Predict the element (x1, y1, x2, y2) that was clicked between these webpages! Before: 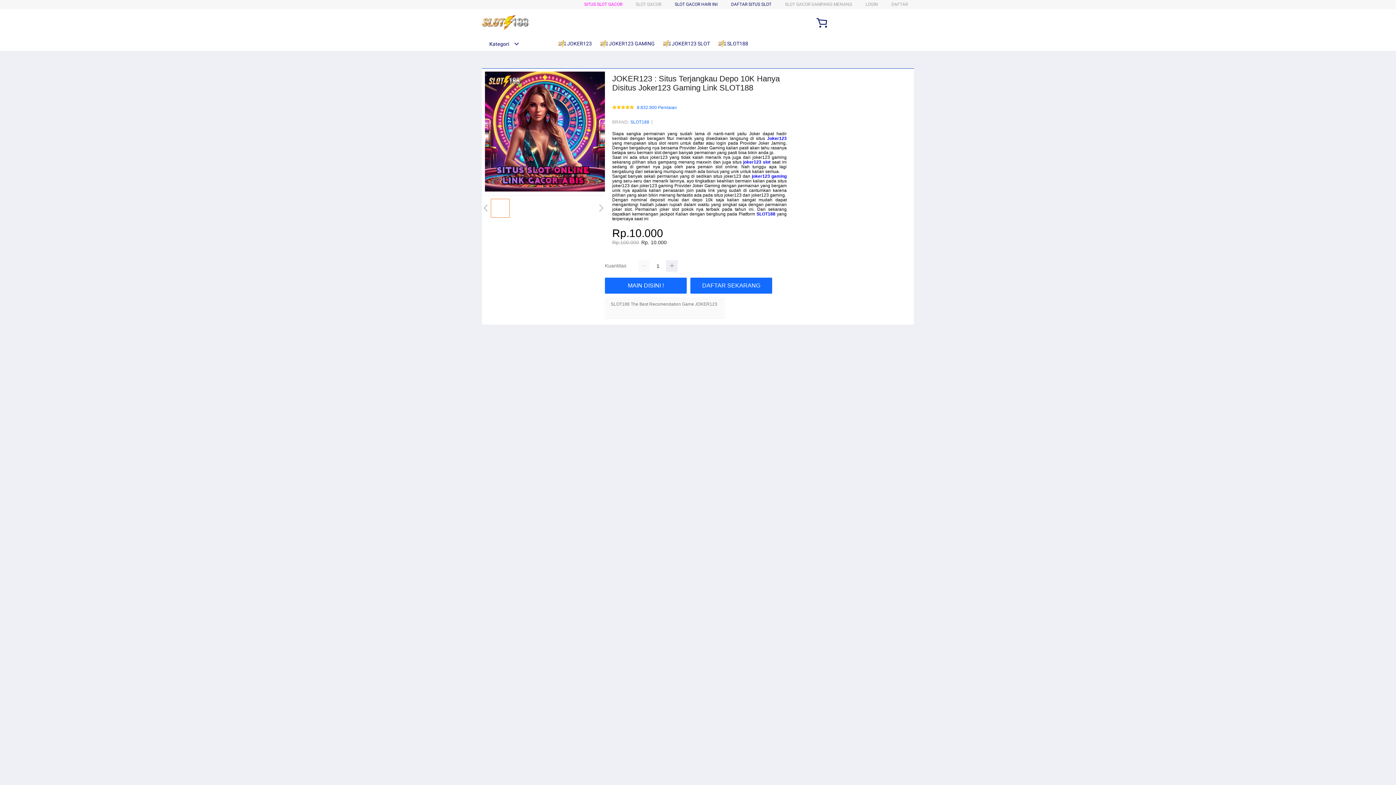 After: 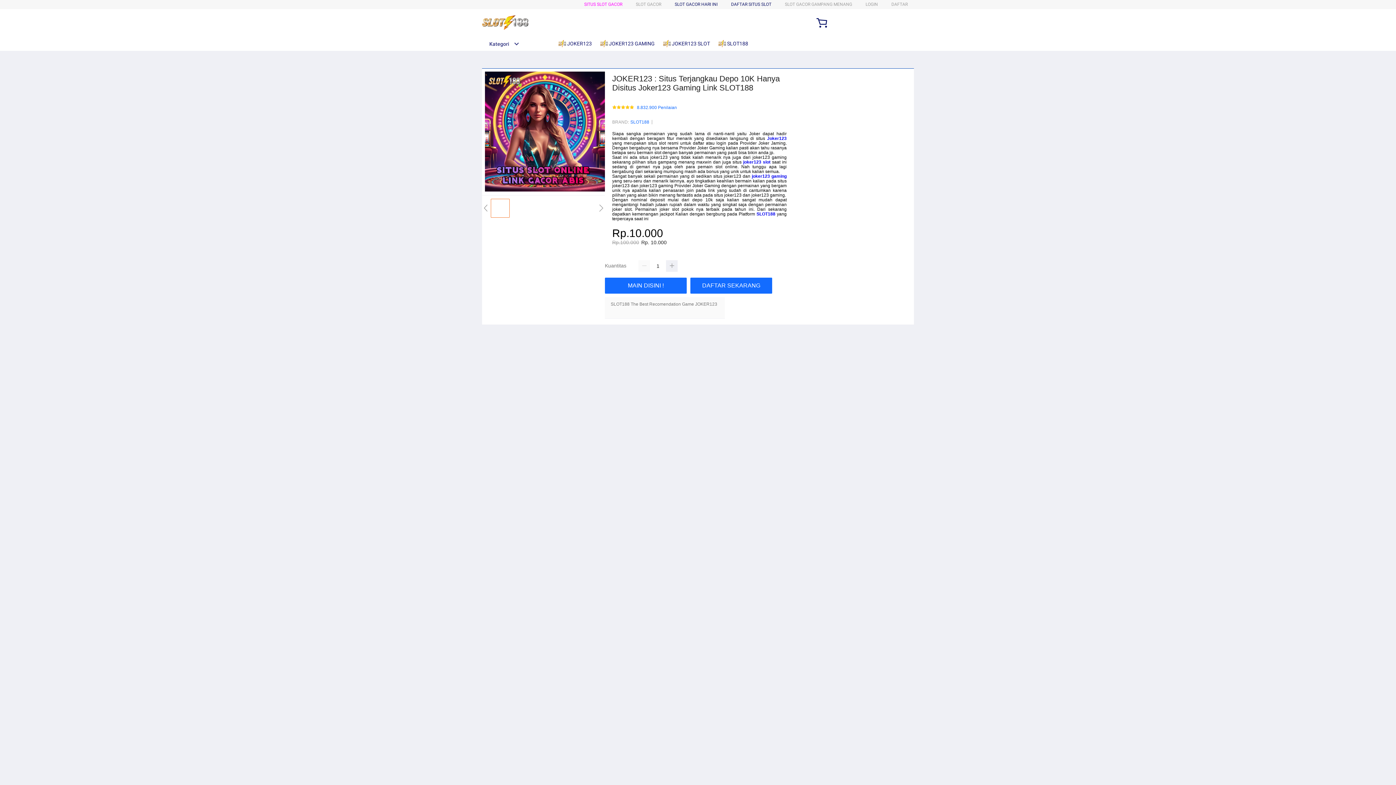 Action: bbox: (690, 277, 776, 293) label: DAFTAR SEKARANG